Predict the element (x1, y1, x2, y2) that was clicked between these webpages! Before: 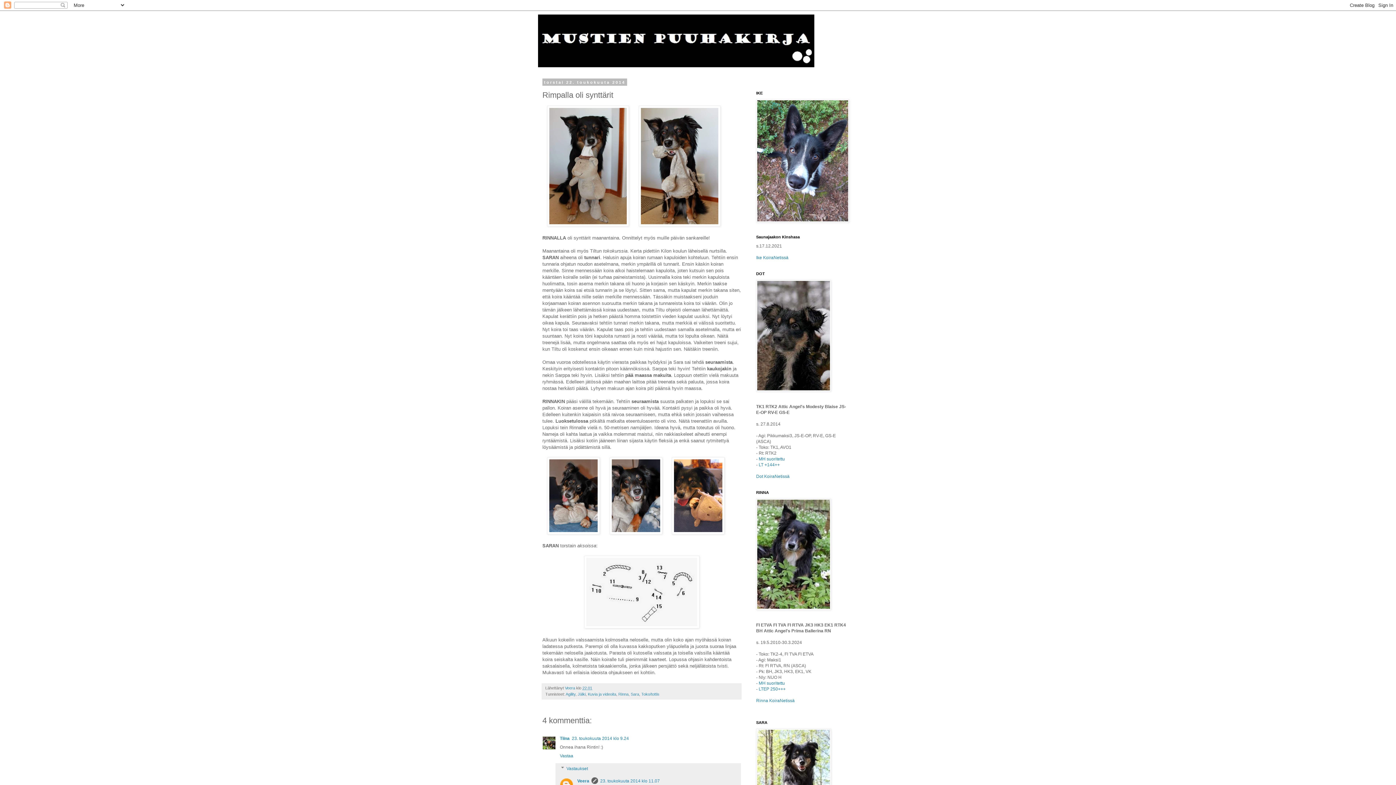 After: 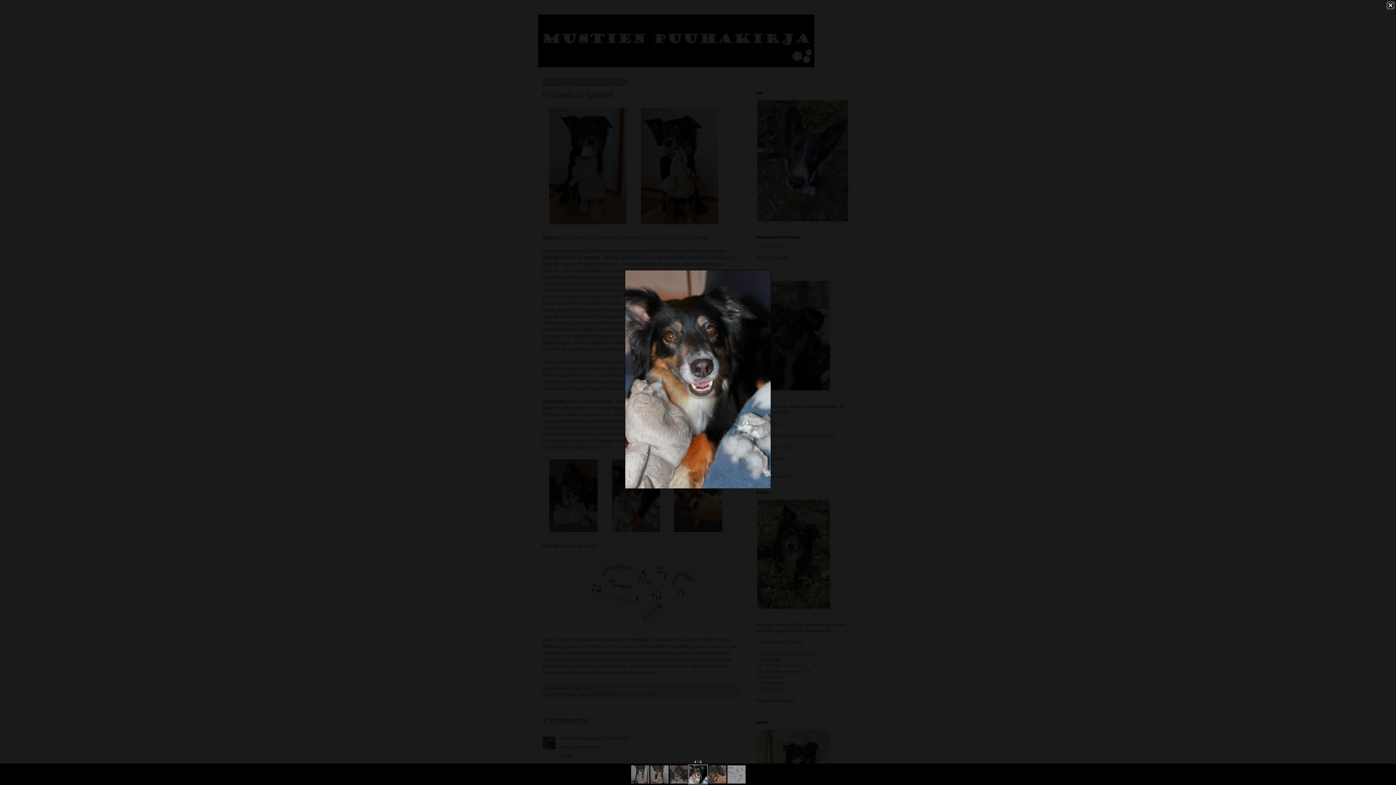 Action: bbox: (609, 530, 662, 535)